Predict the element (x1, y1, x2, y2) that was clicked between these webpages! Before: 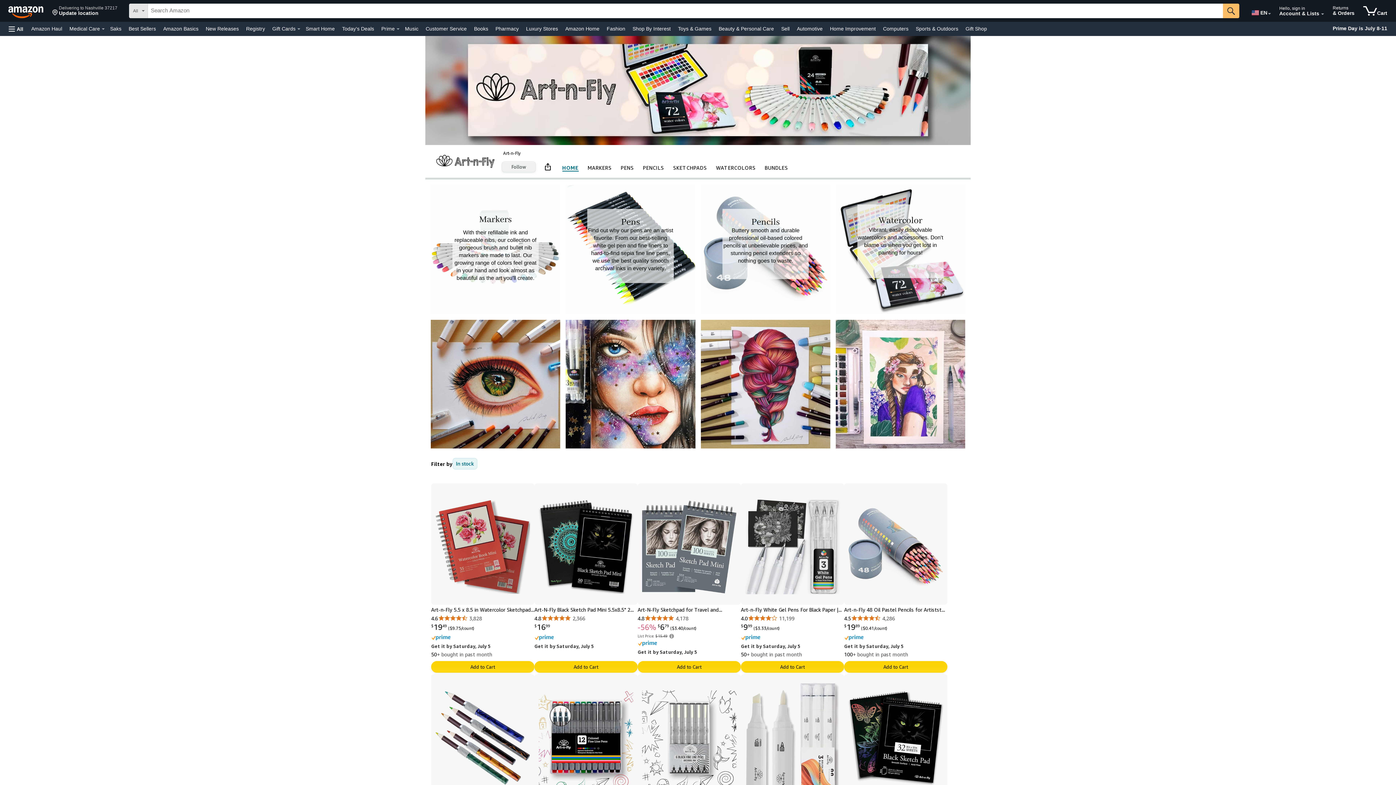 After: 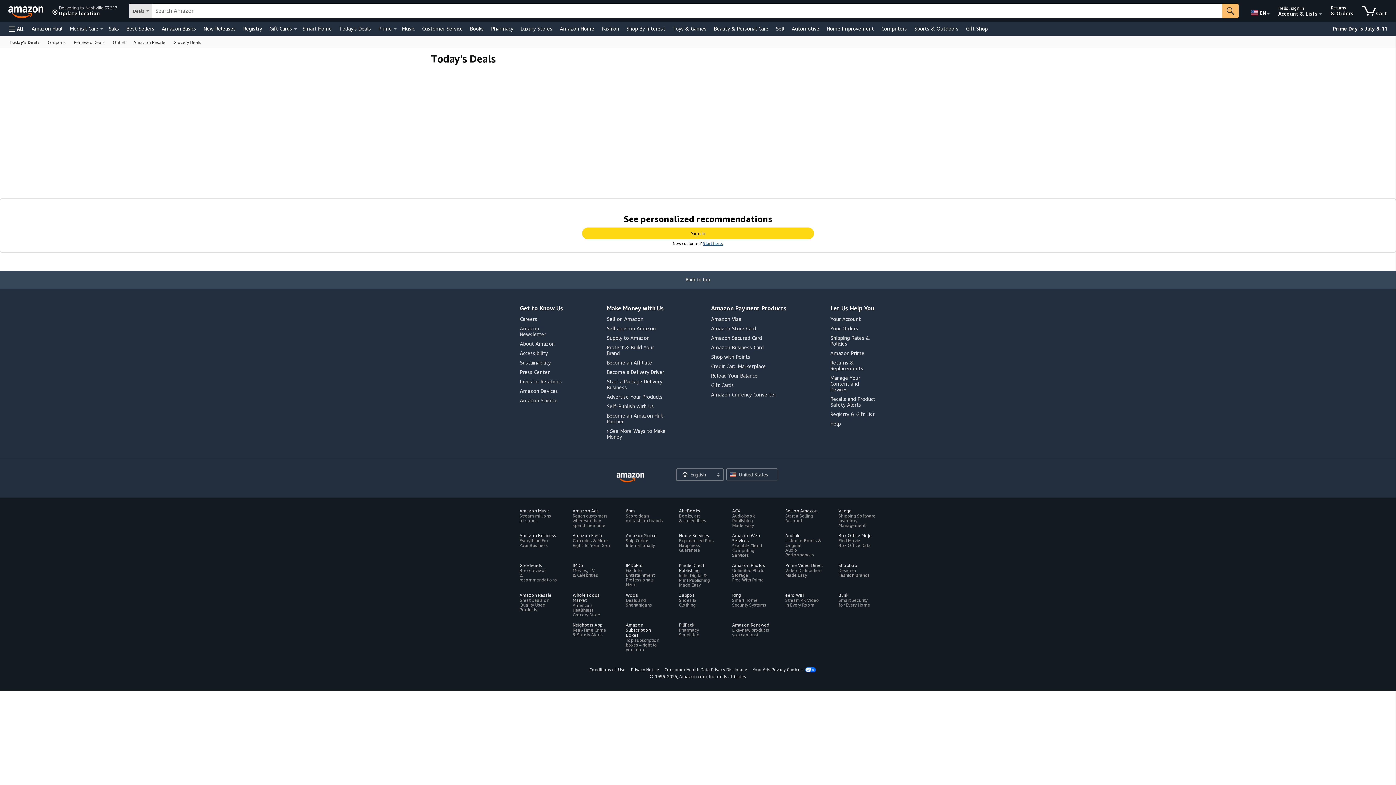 Action: label: Today's Deals bbox: (340, 23, 376, 33)